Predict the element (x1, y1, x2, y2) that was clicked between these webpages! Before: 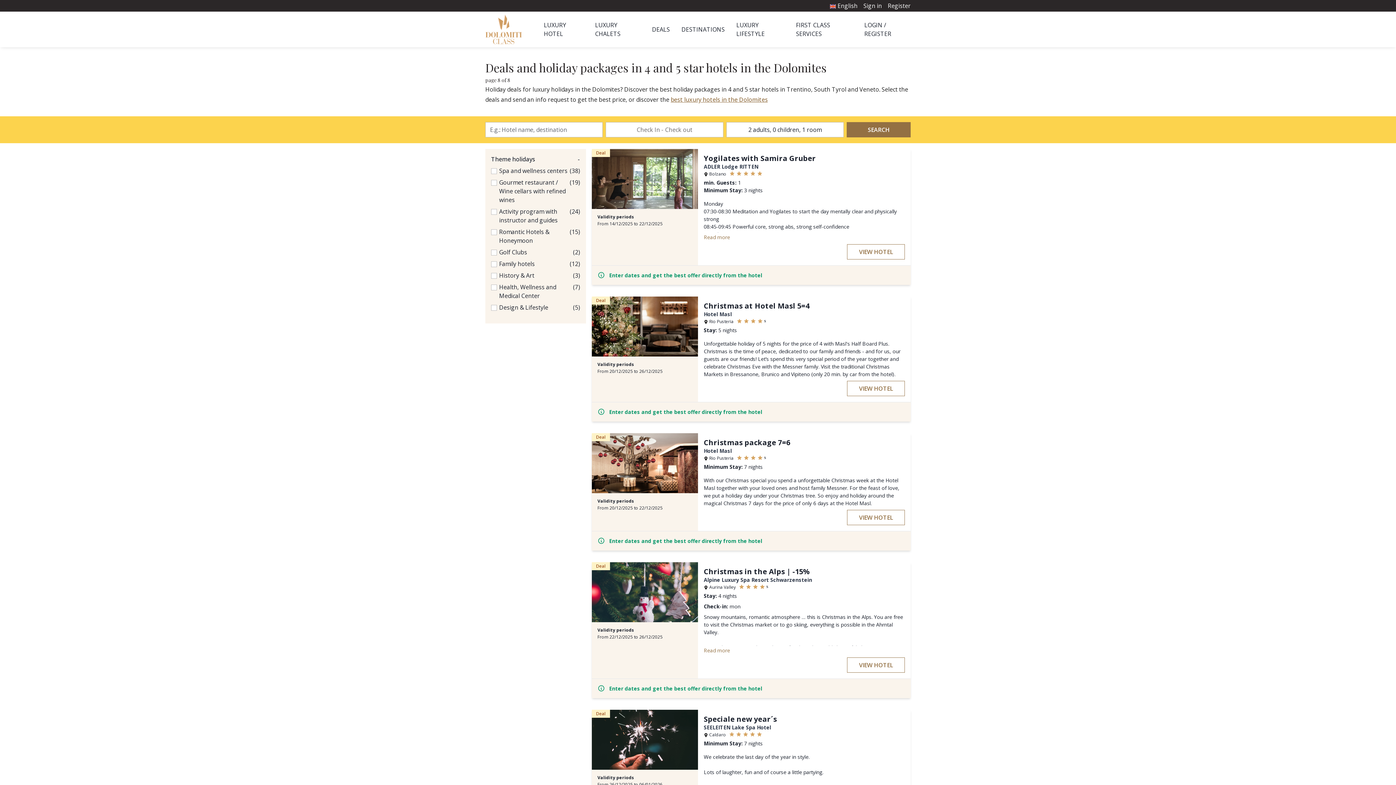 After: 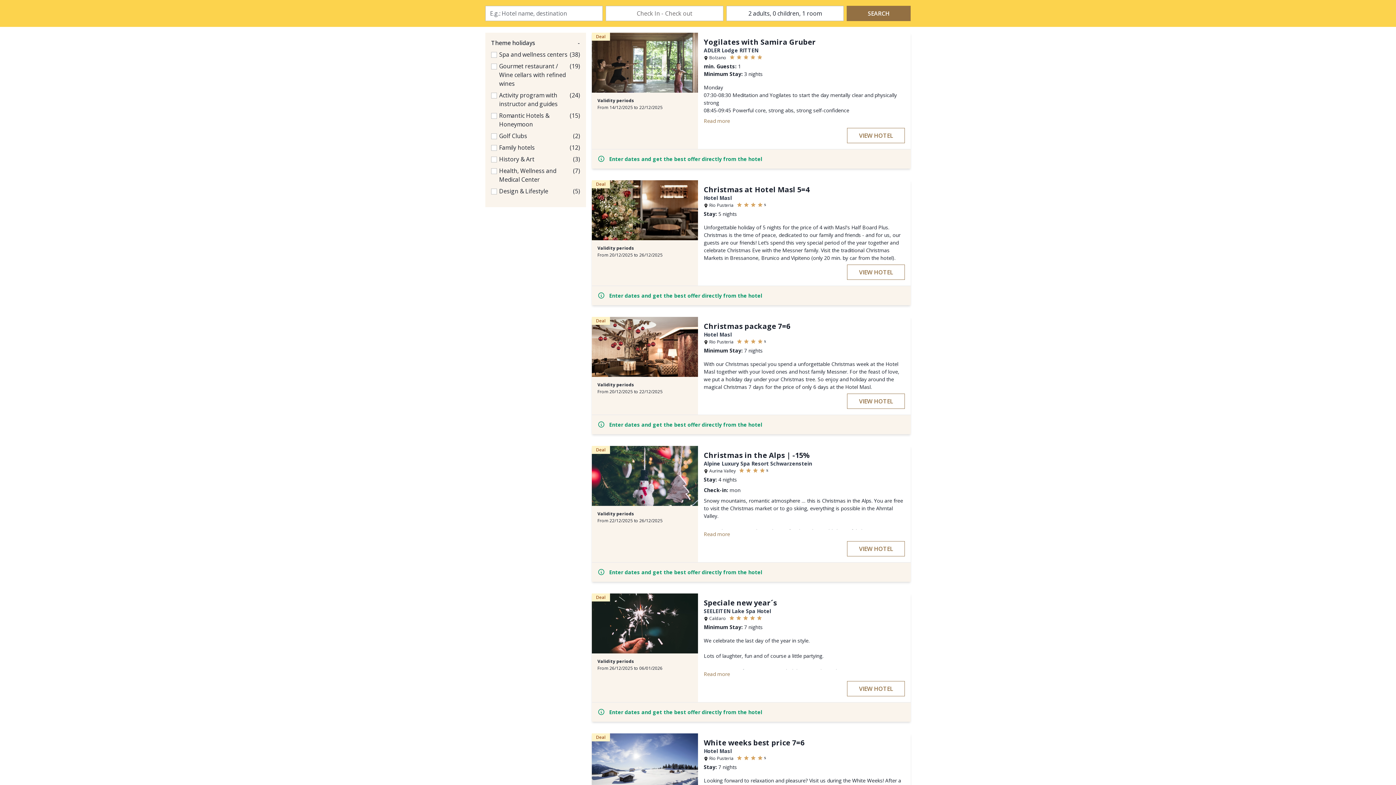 Action: label: Enter dates and get the best offer directly from the hotel bbox: (609, 408, 762, 415)